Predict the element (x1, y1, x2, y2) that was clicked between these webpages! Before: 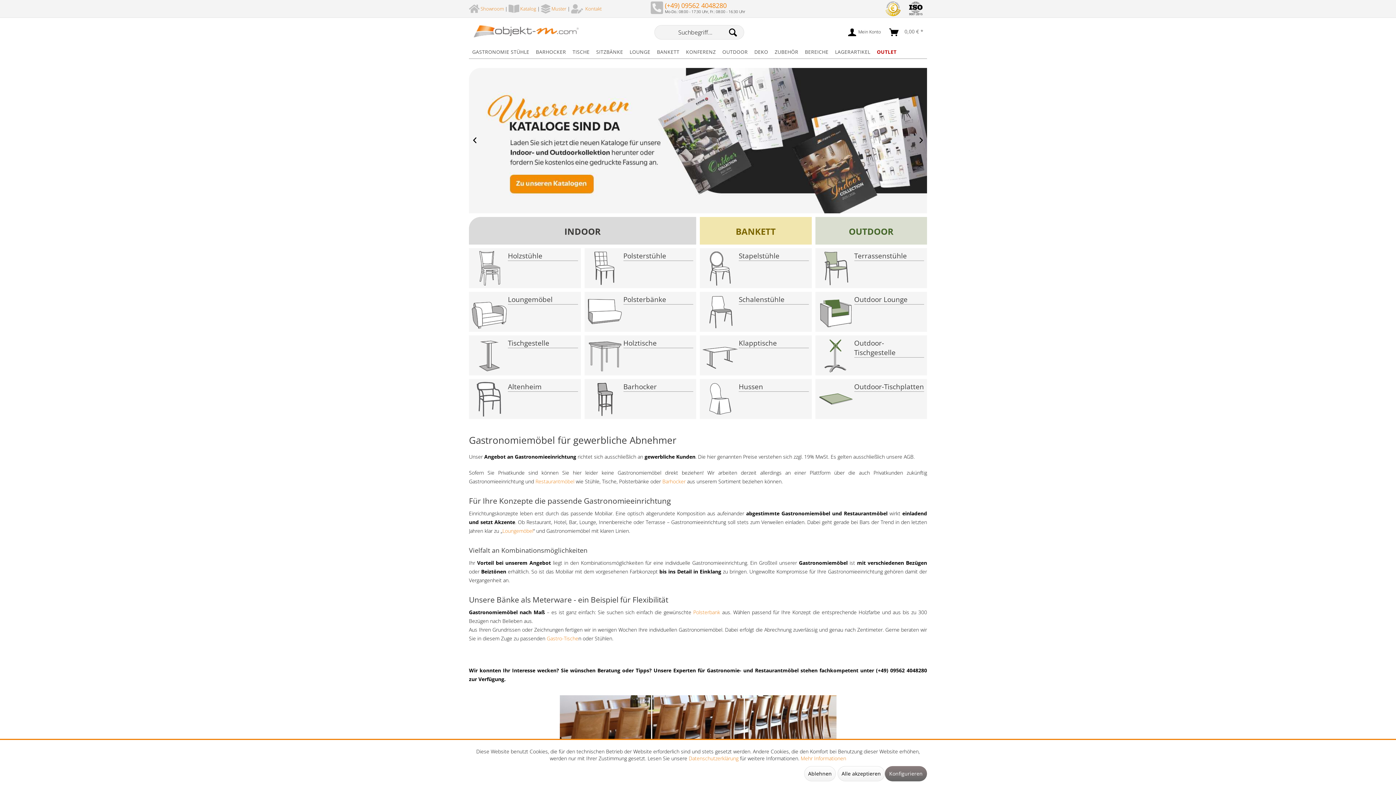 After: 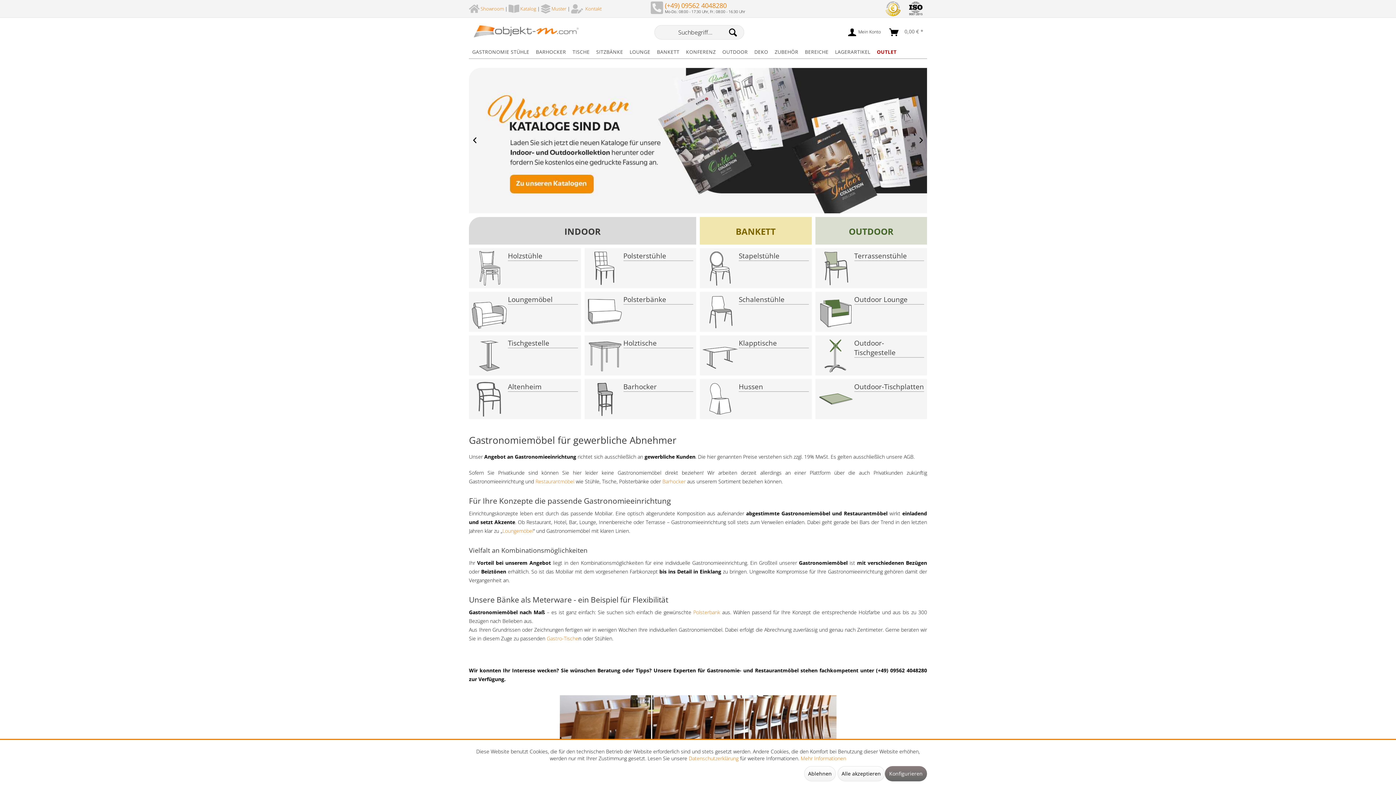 Action: label: (+49) 09562 4048280 bbox: (665, 1, 726, 9)